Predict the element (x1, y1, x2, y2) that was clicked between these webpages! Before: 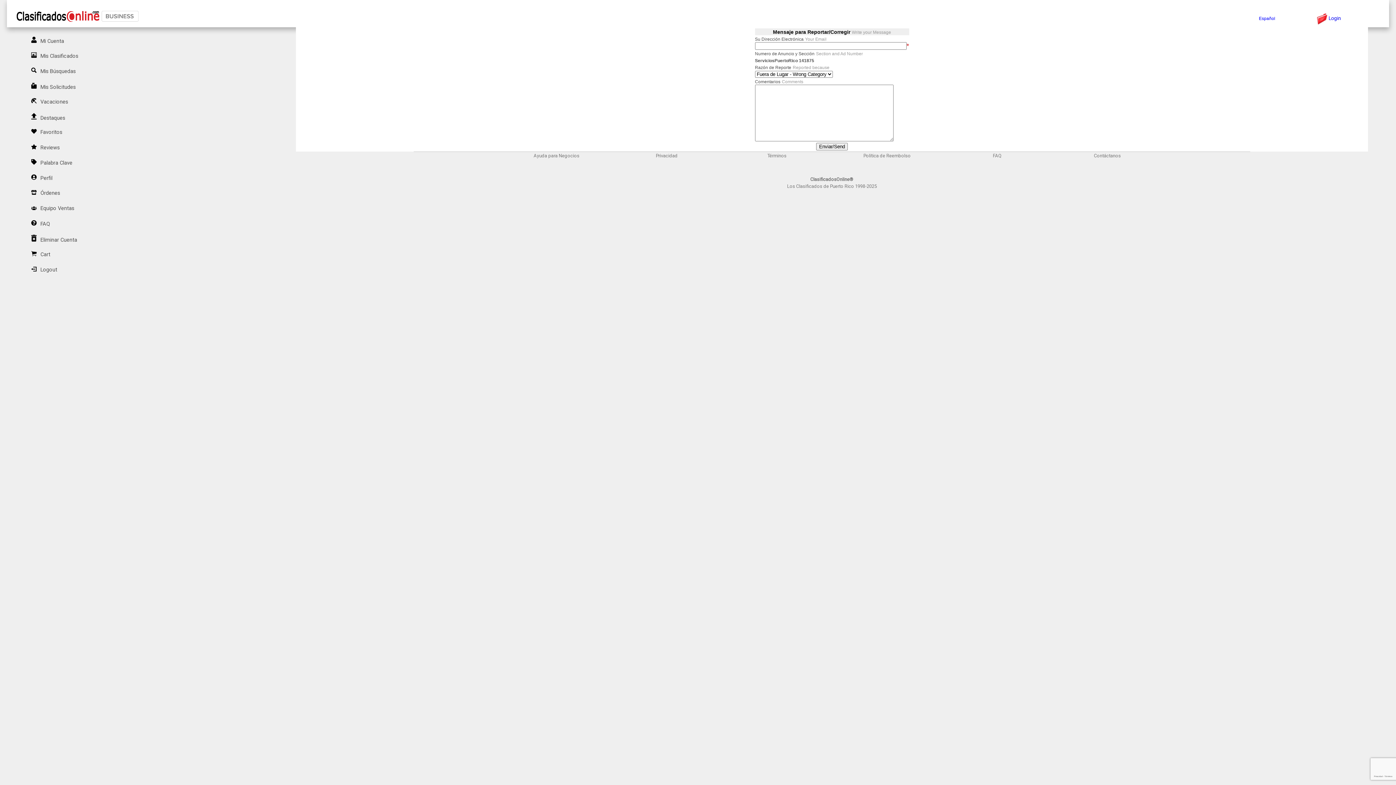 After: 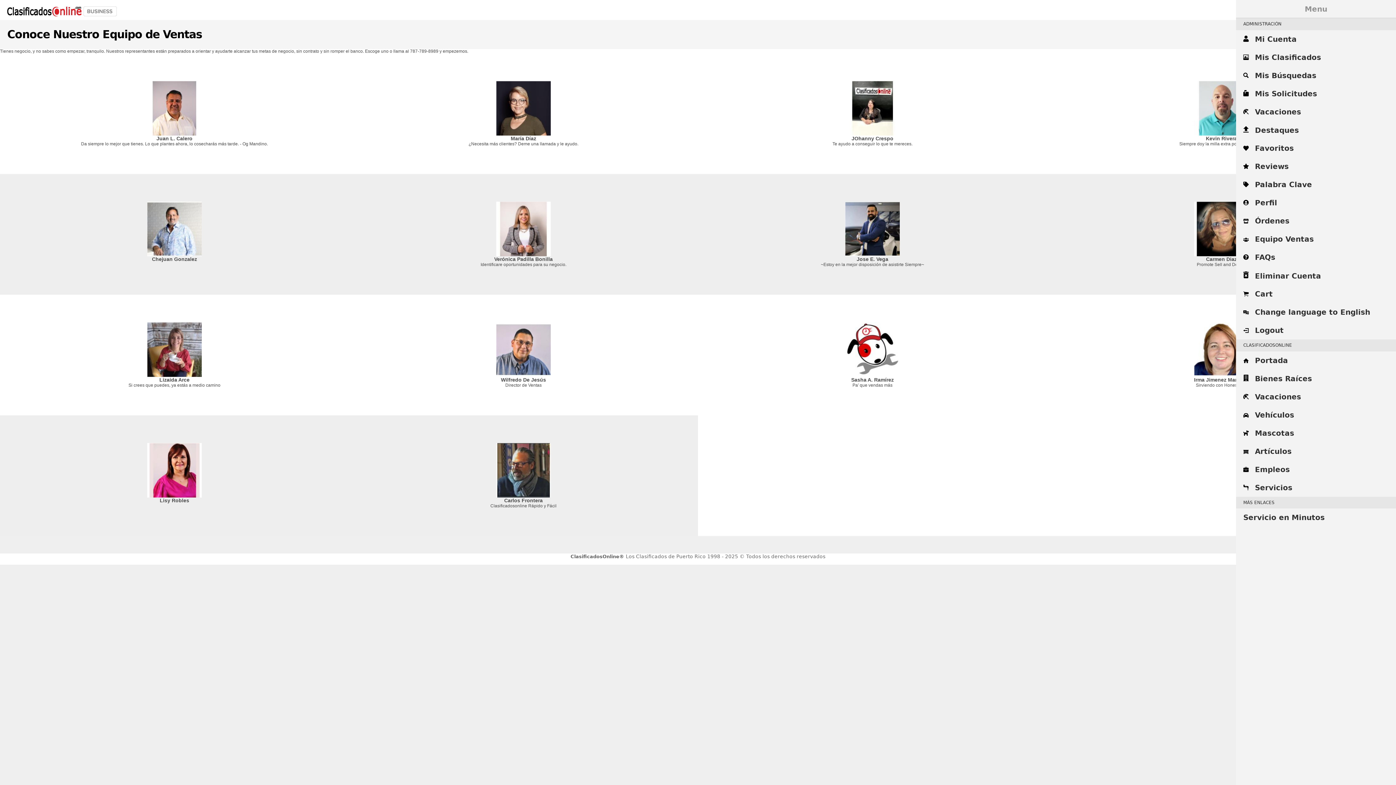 Action: bbox: (29, 205, 75, 211) label: Equipo Ventas